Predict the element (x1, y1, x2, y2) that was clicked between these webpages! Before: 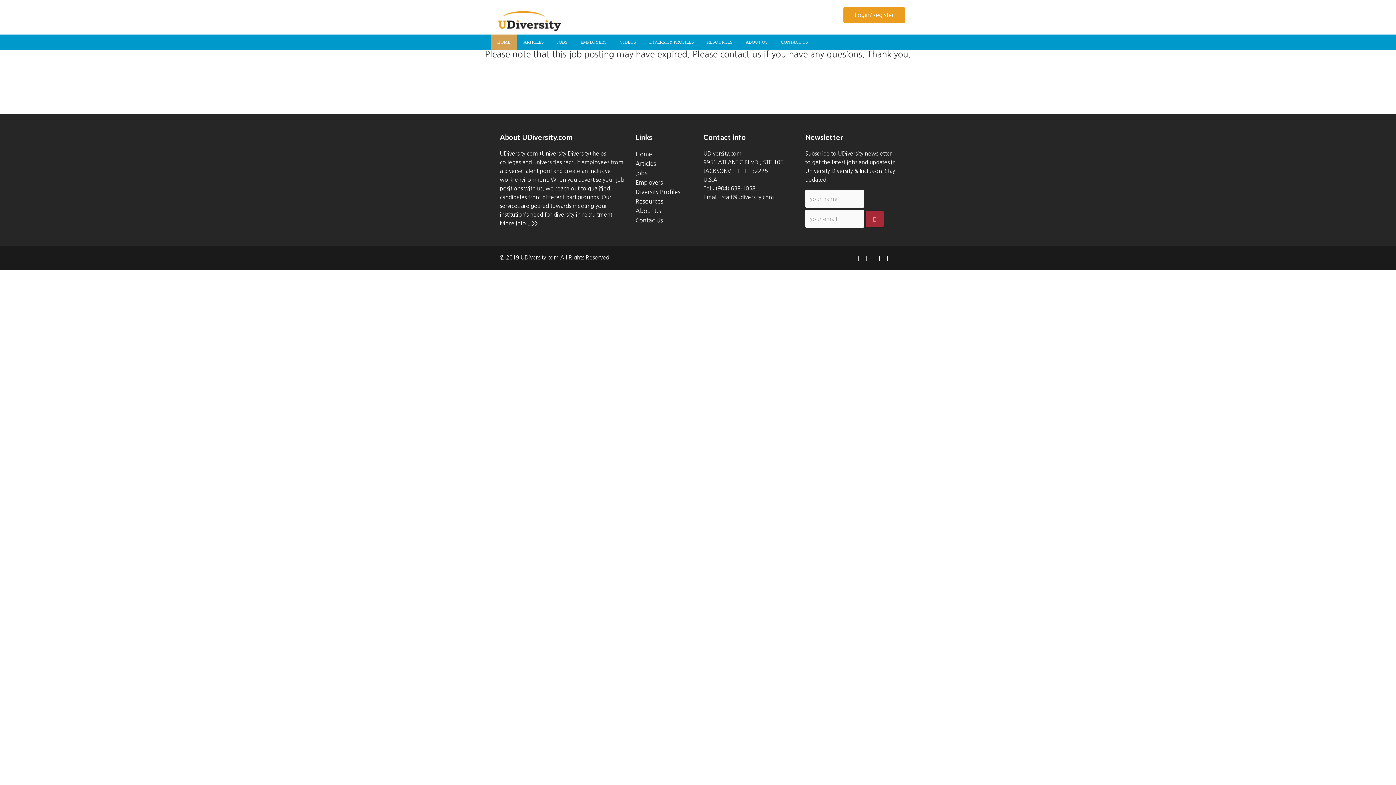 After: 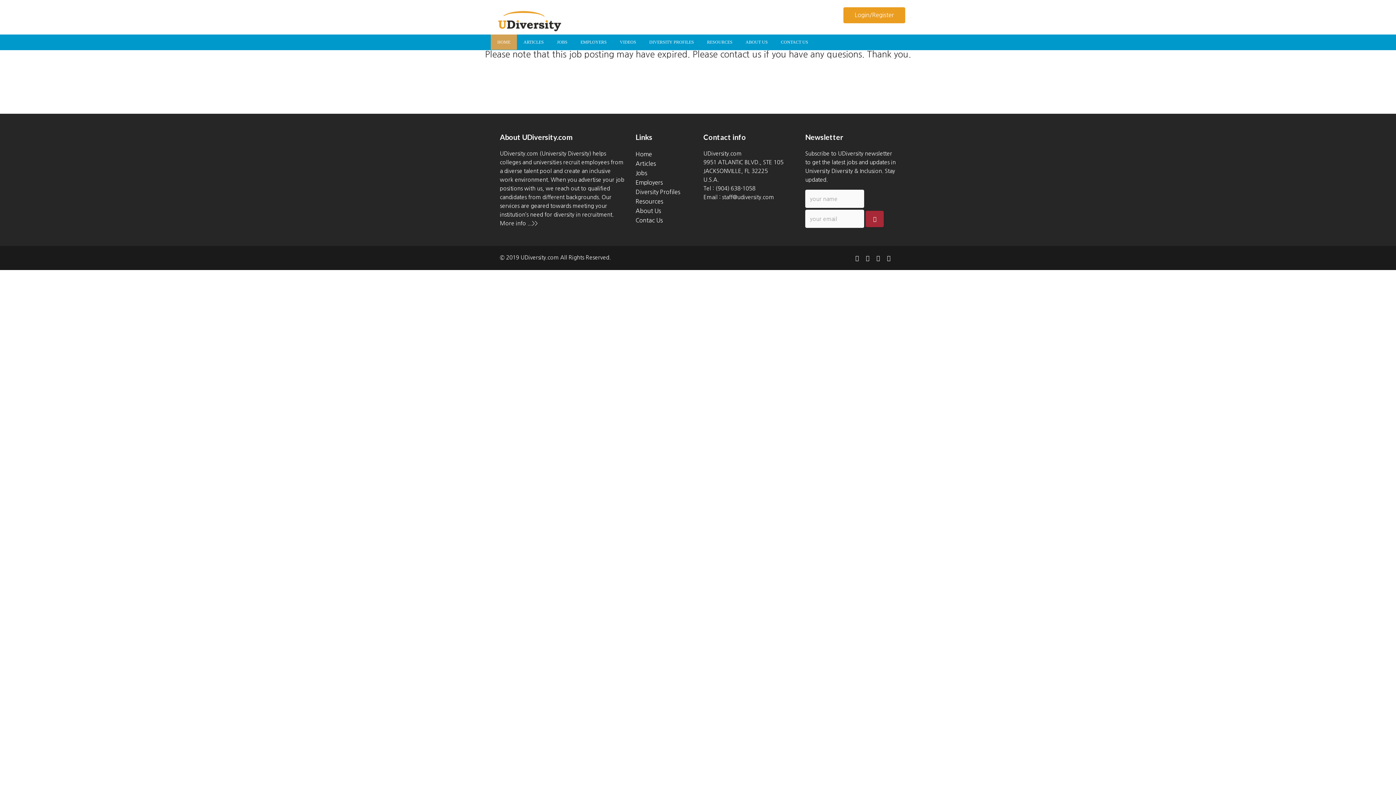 Action: bbox: (866, 255, 869, 261)